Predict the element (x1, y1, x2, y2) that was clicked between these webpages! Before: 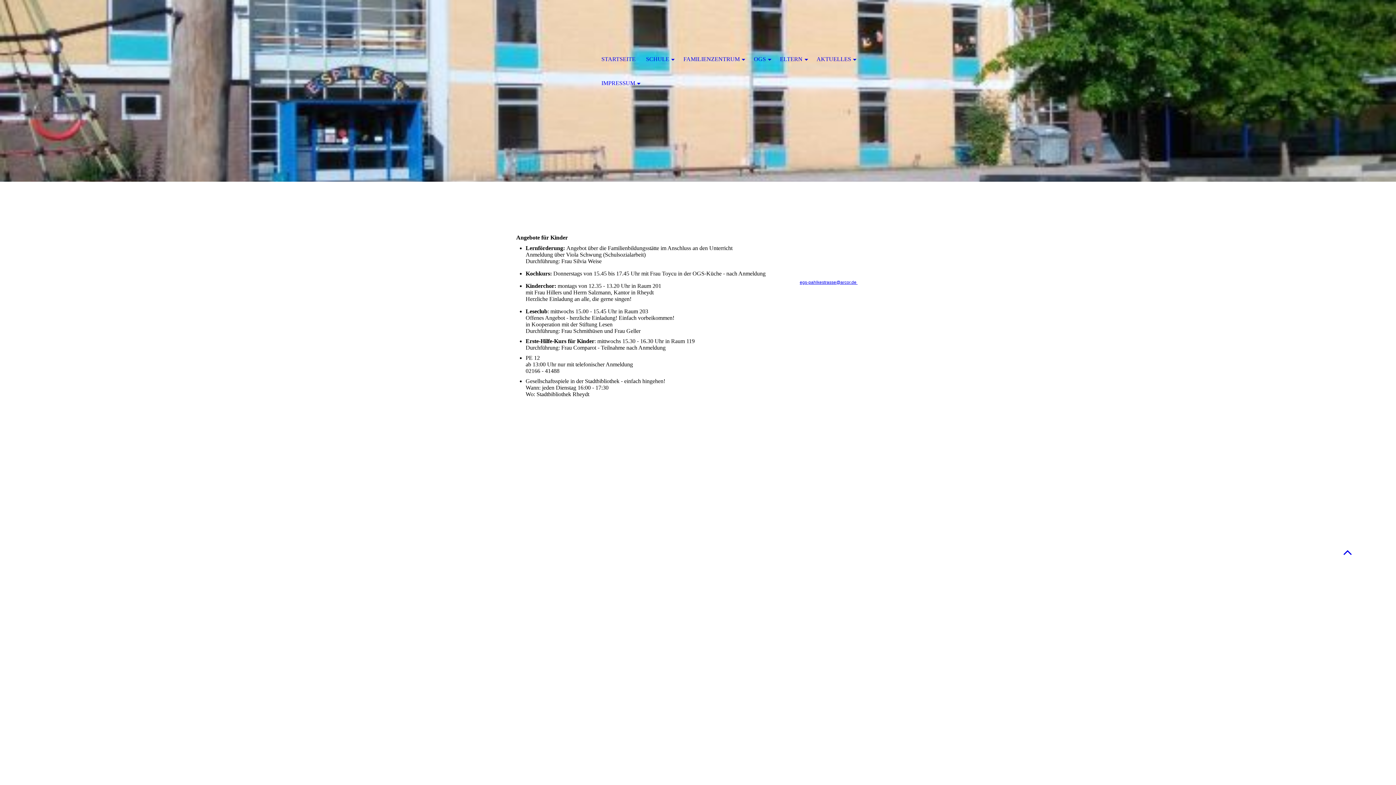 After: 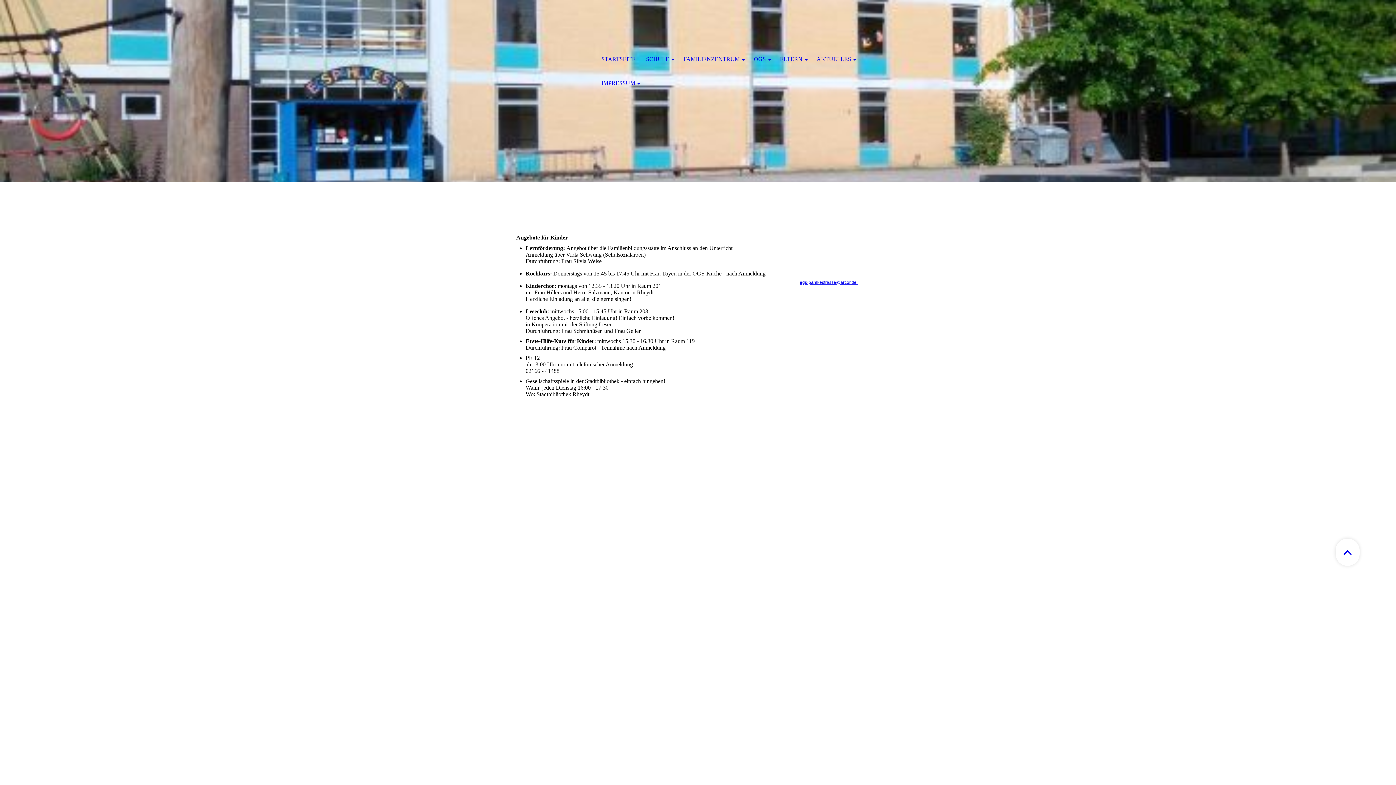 Action: bbox: (1336, 540, 1360, 564)